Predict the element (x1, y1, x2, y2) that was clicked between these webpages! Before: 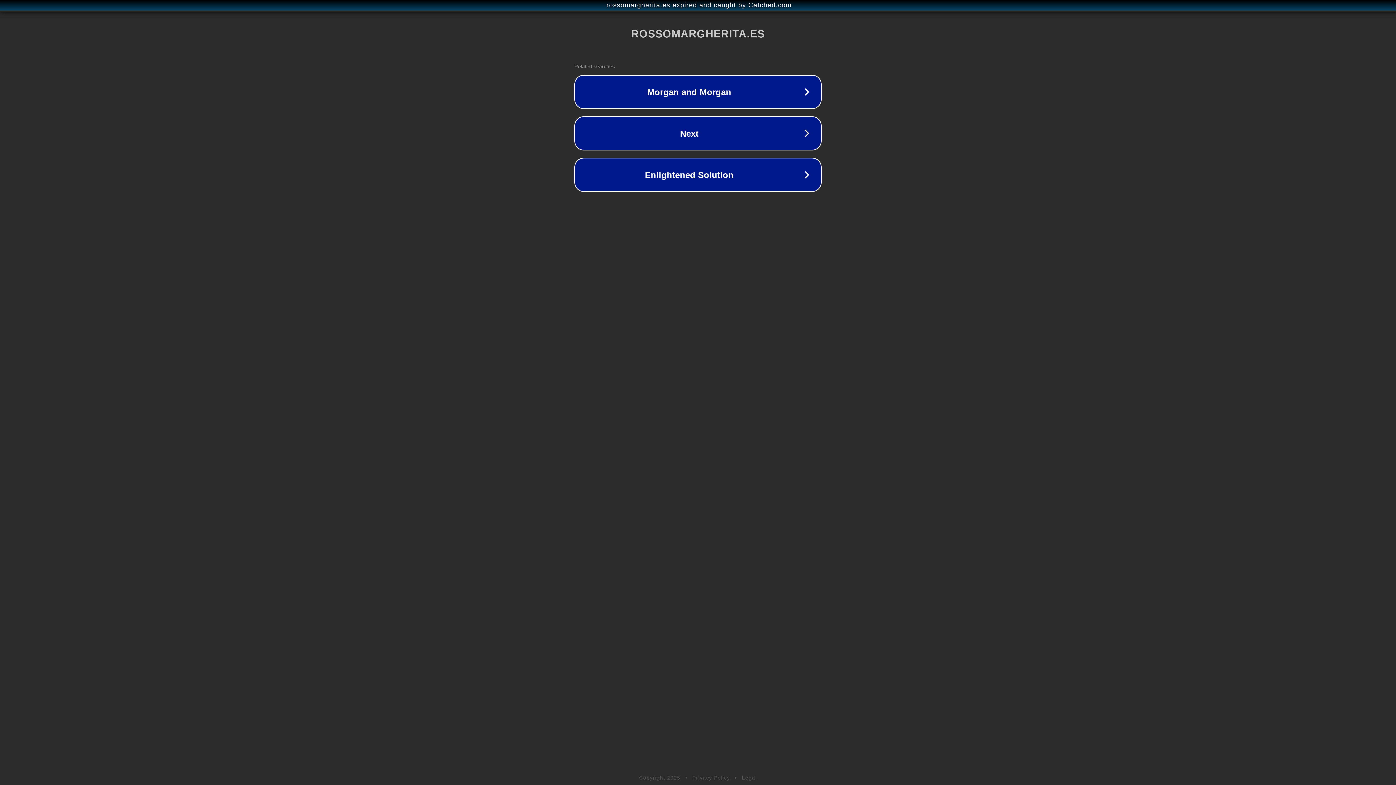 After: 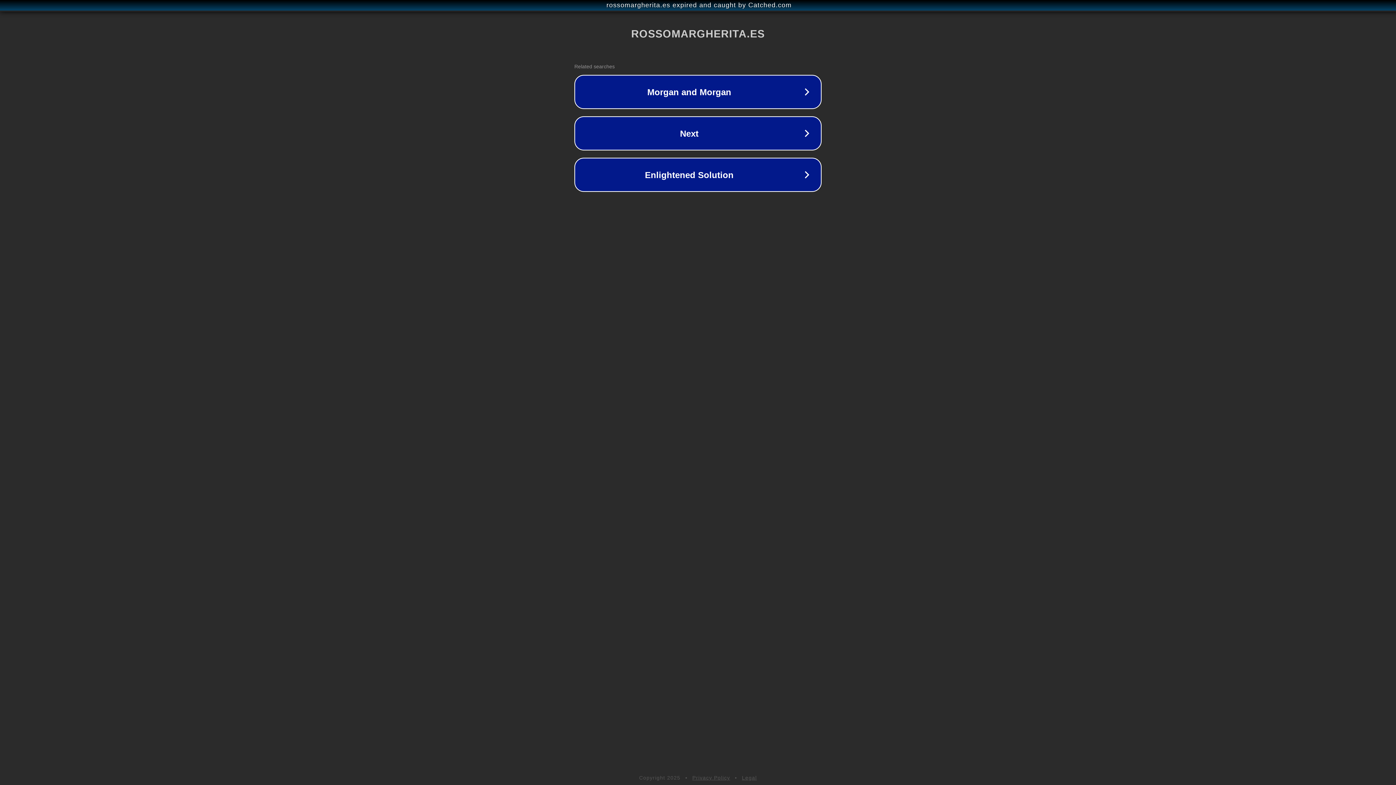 Action: label: Privacy Policy bbox: (692, 775, 730, 781)